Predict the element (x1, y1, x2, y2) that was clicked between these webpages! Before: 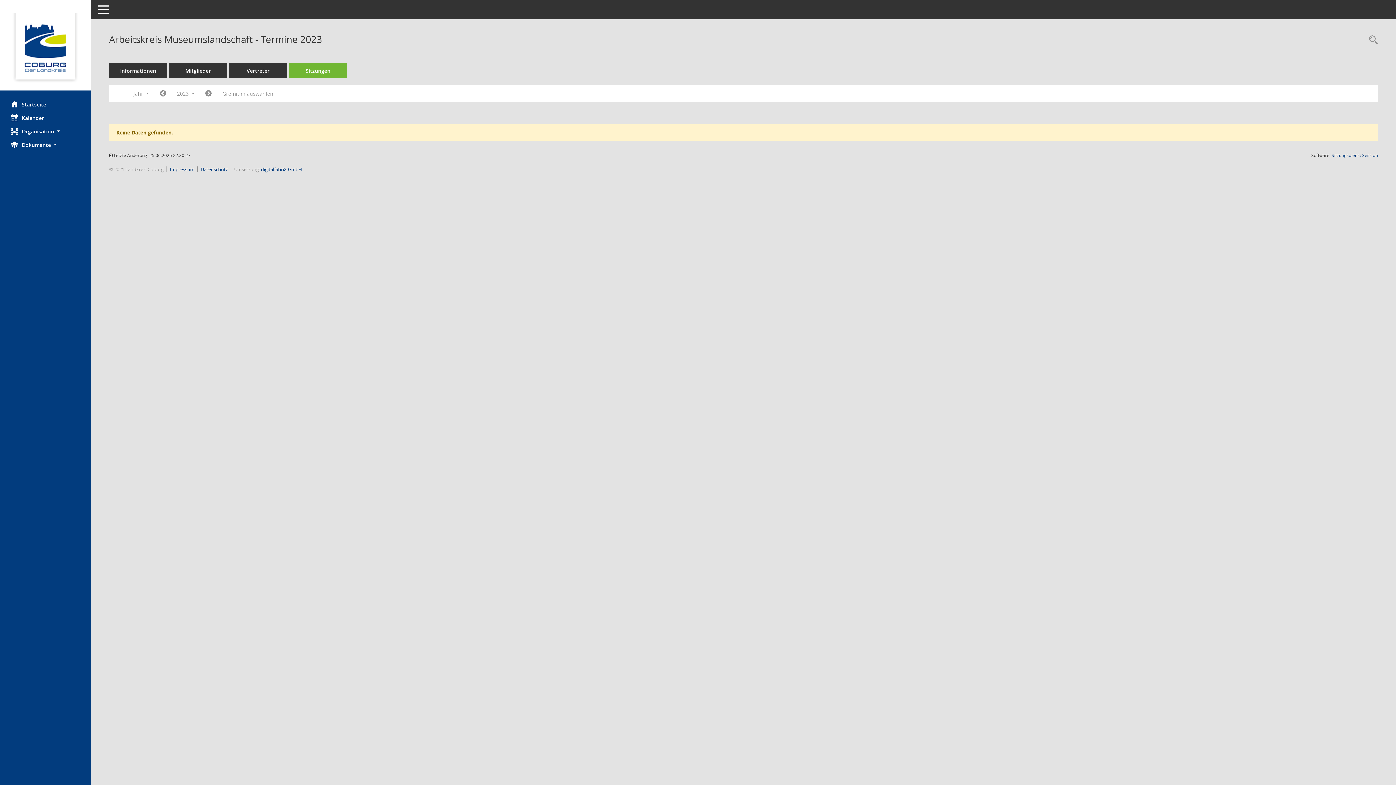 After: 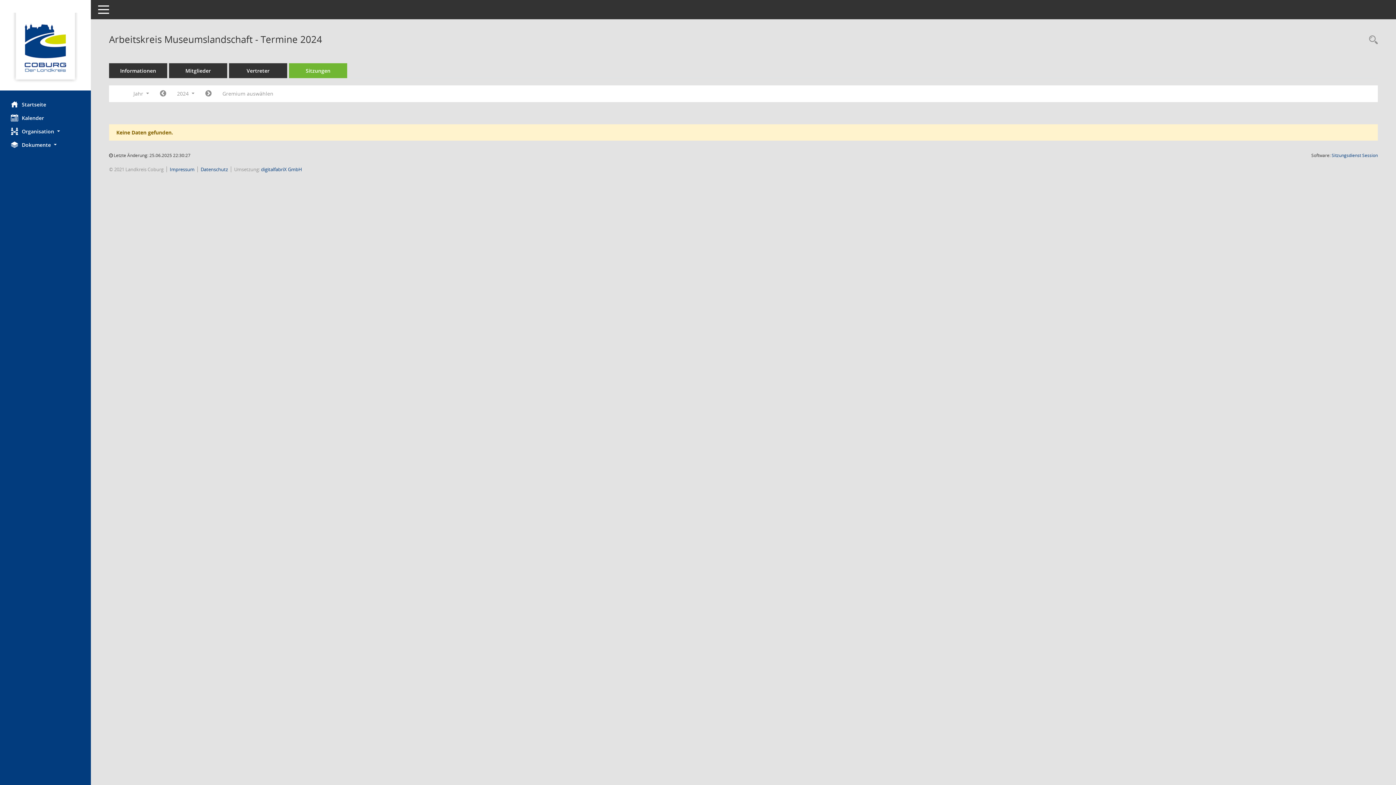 Action: bbox: (199, 87, 217, 100) label: Jahr: 2024 Monat: 1